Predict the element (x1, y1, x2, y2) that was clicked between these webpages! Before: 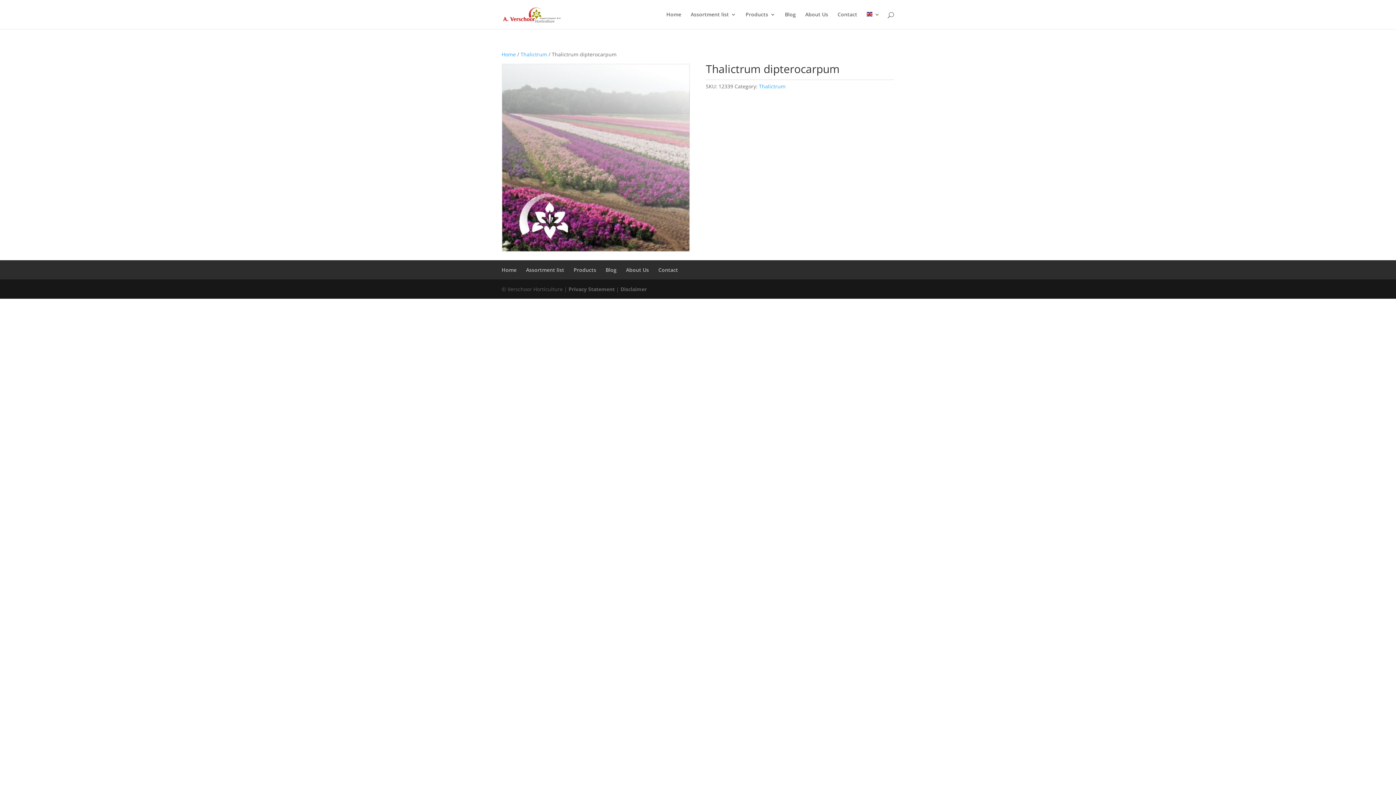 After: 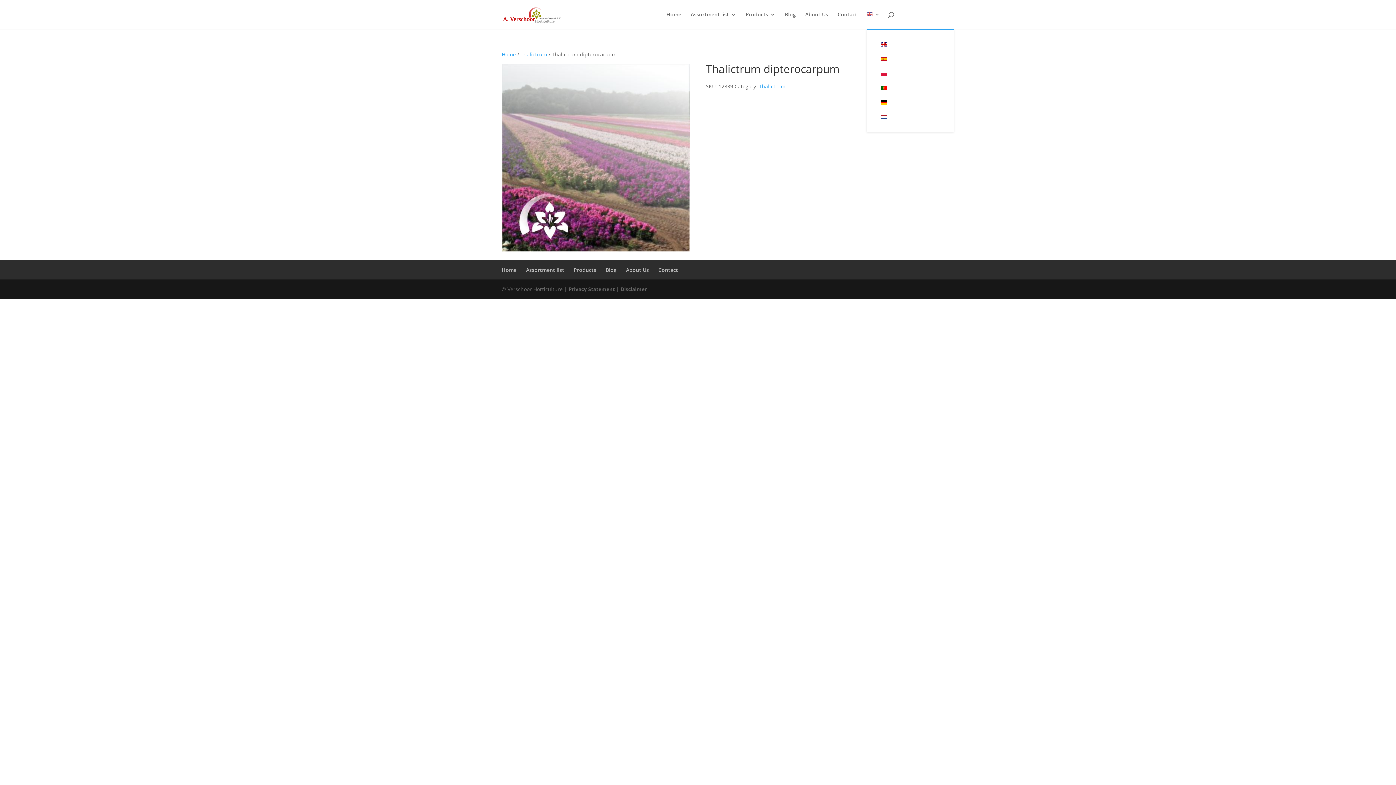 Action: bbox: (866, 12, 880, 29)